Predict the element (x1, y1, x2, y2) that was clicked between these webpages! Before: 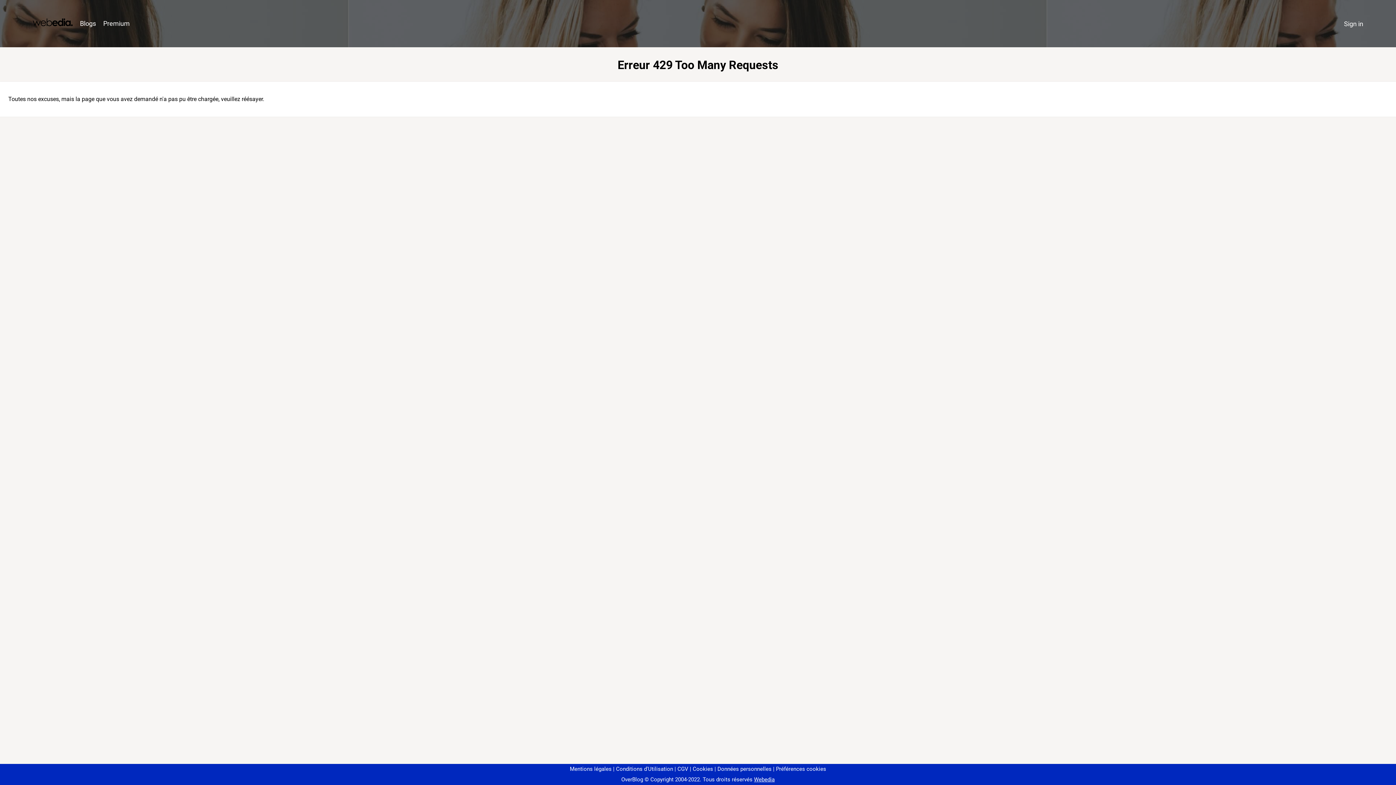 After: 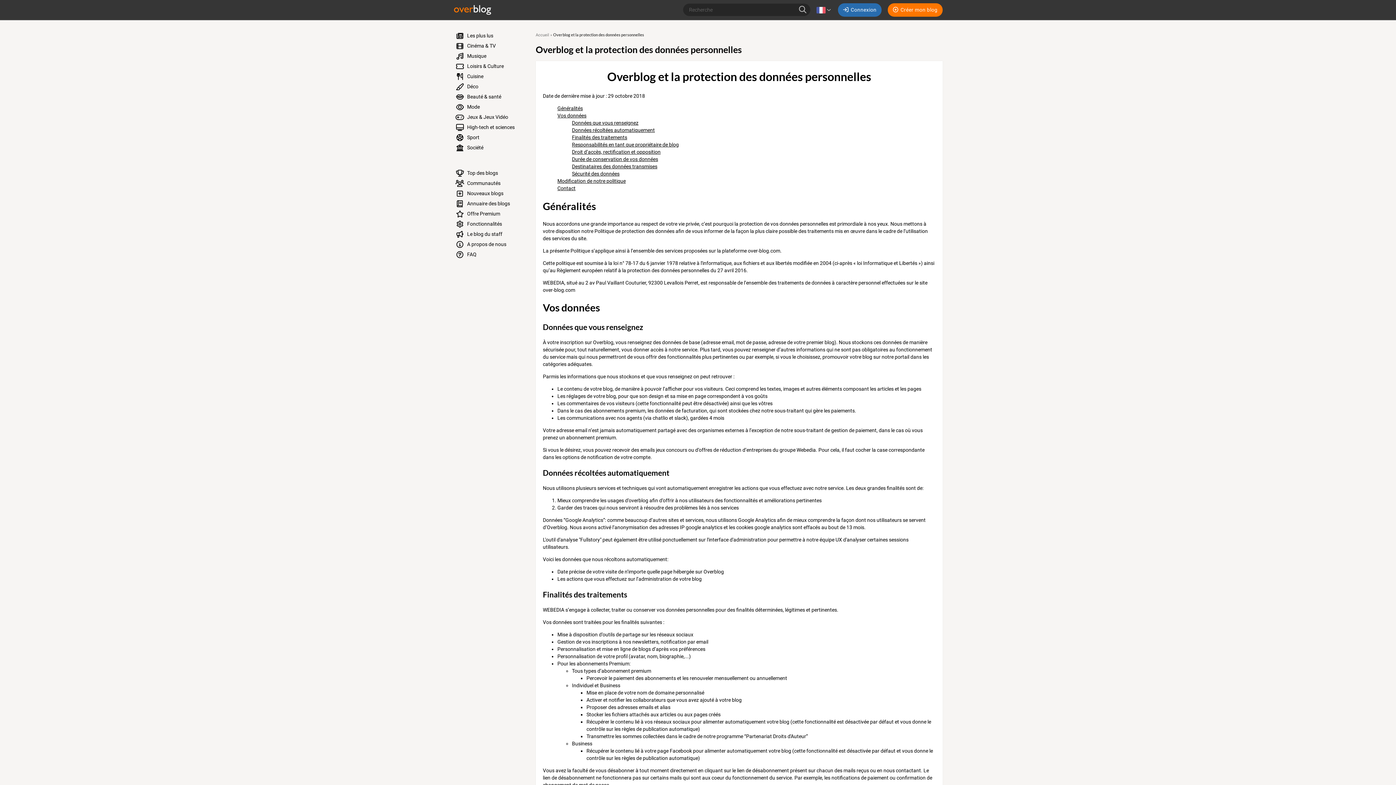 Action: label: Données personnelles bbox: (714, 766, 771, 772)